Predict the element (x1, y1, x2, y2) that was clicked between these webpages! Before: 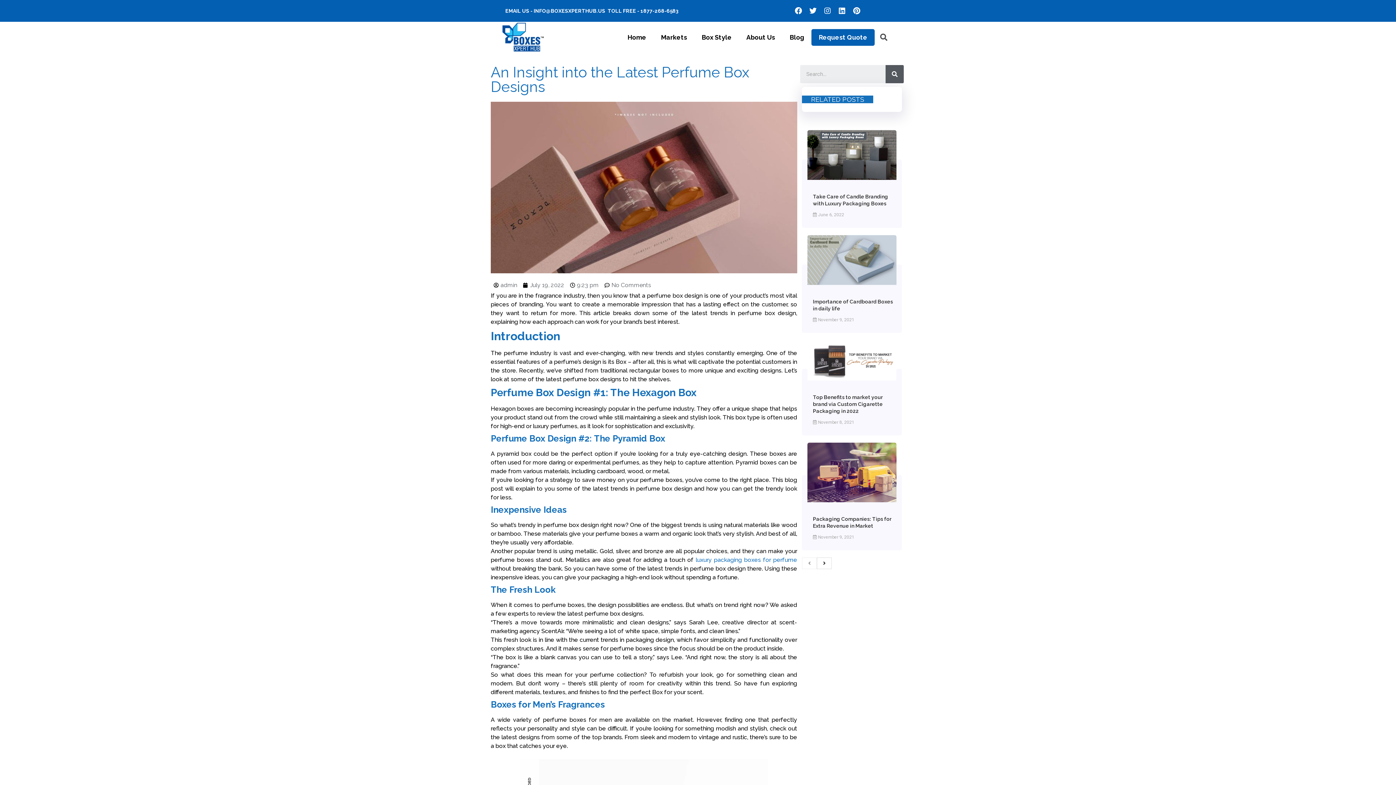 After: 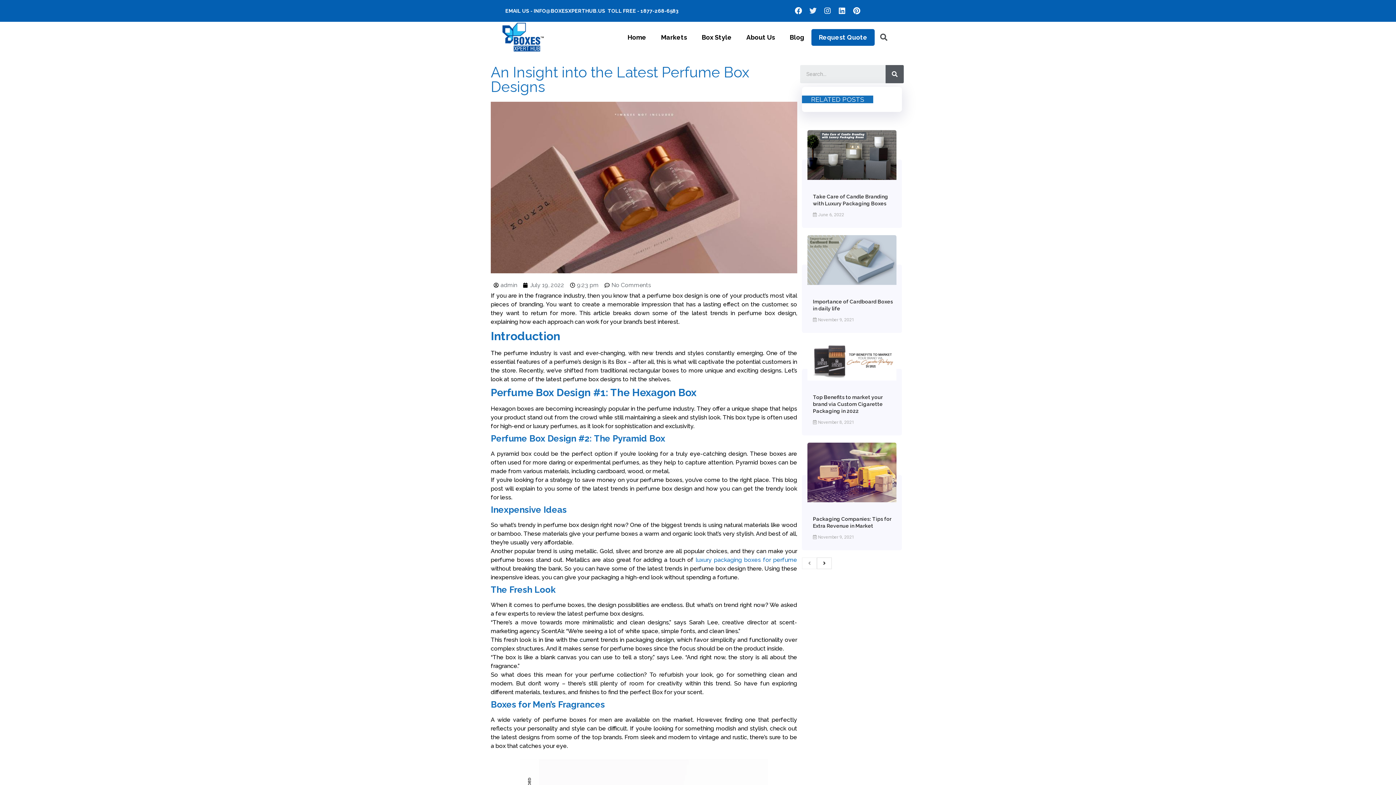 Action: bbox: (805, 3, 820, 18) label: Twitter